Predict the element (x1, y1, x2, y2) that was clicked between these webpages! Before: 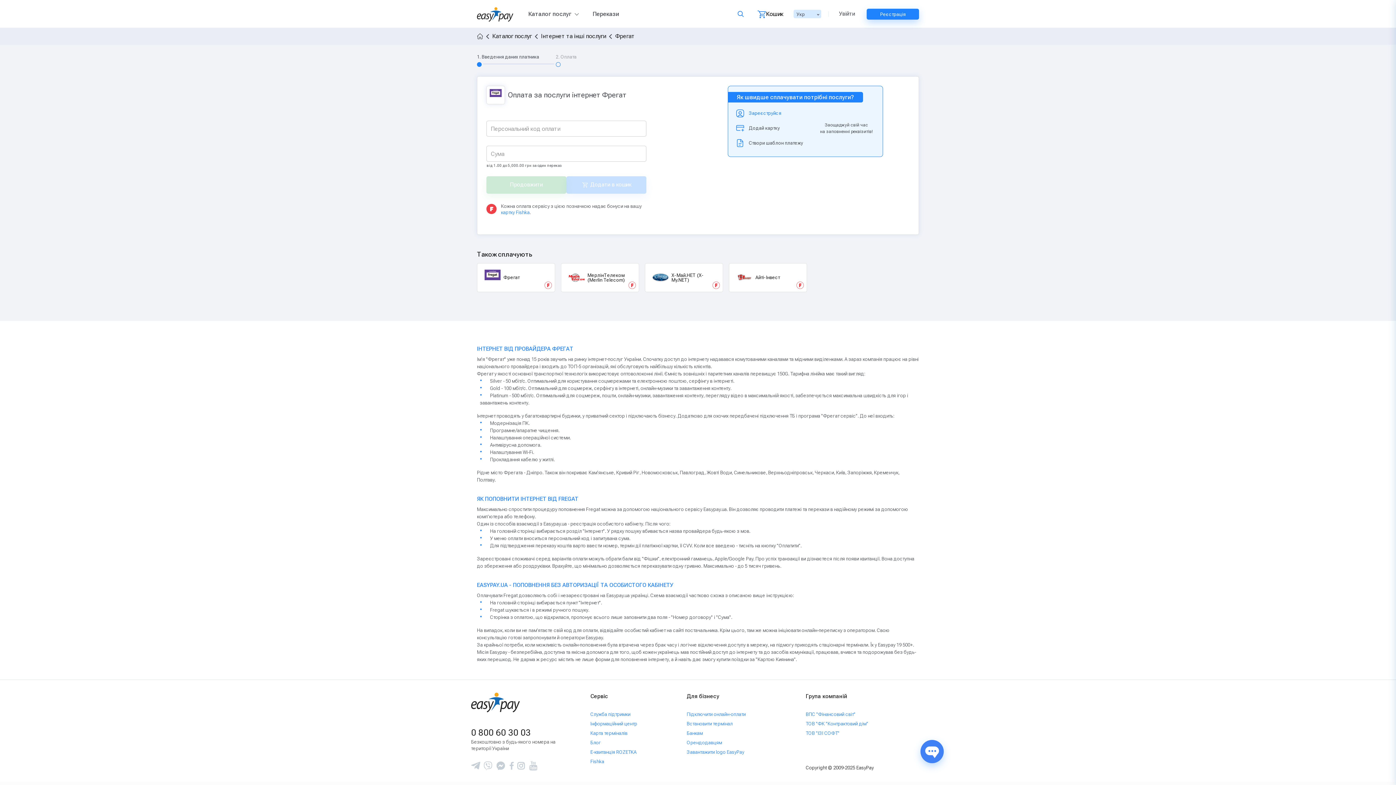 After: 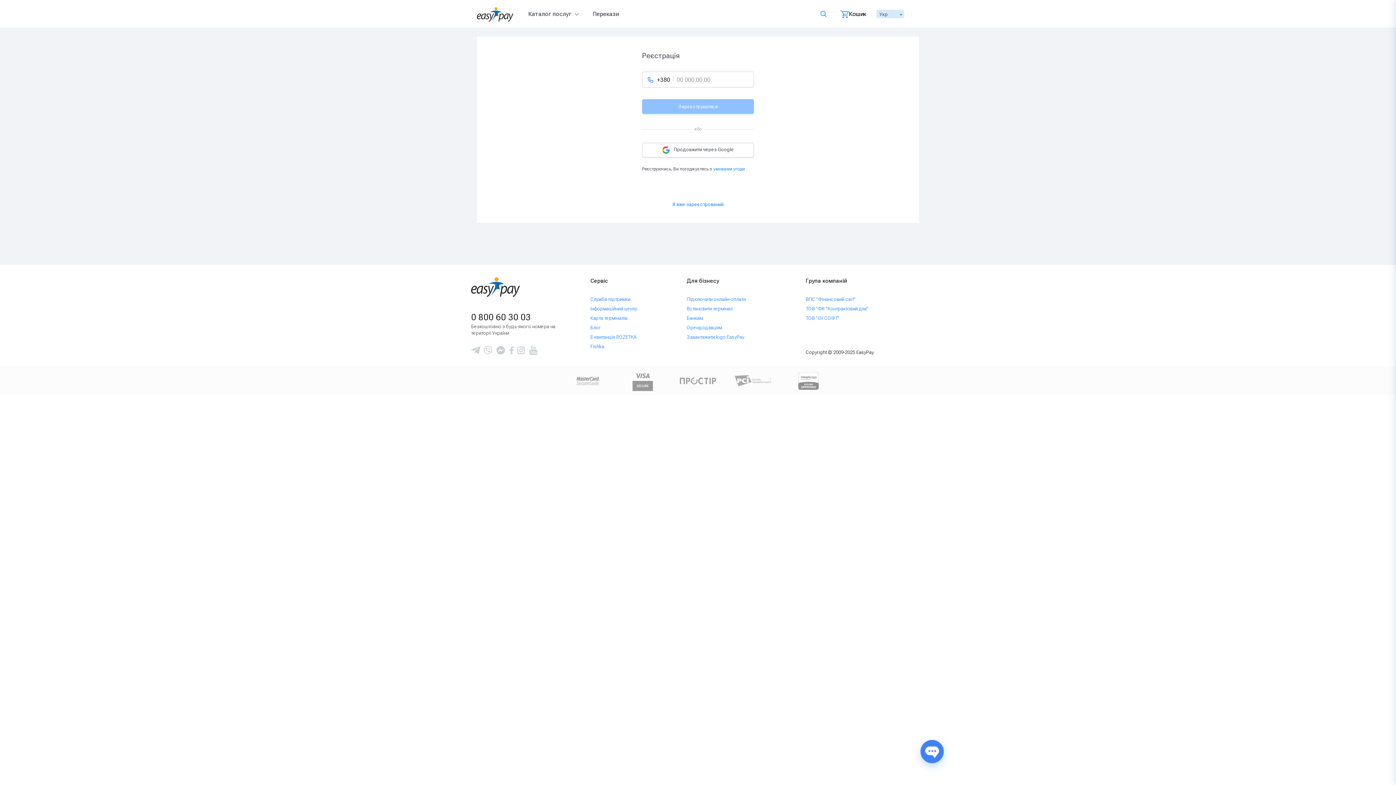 Action: label: Зареєструйся bbox: (749, 110, 781, 115)